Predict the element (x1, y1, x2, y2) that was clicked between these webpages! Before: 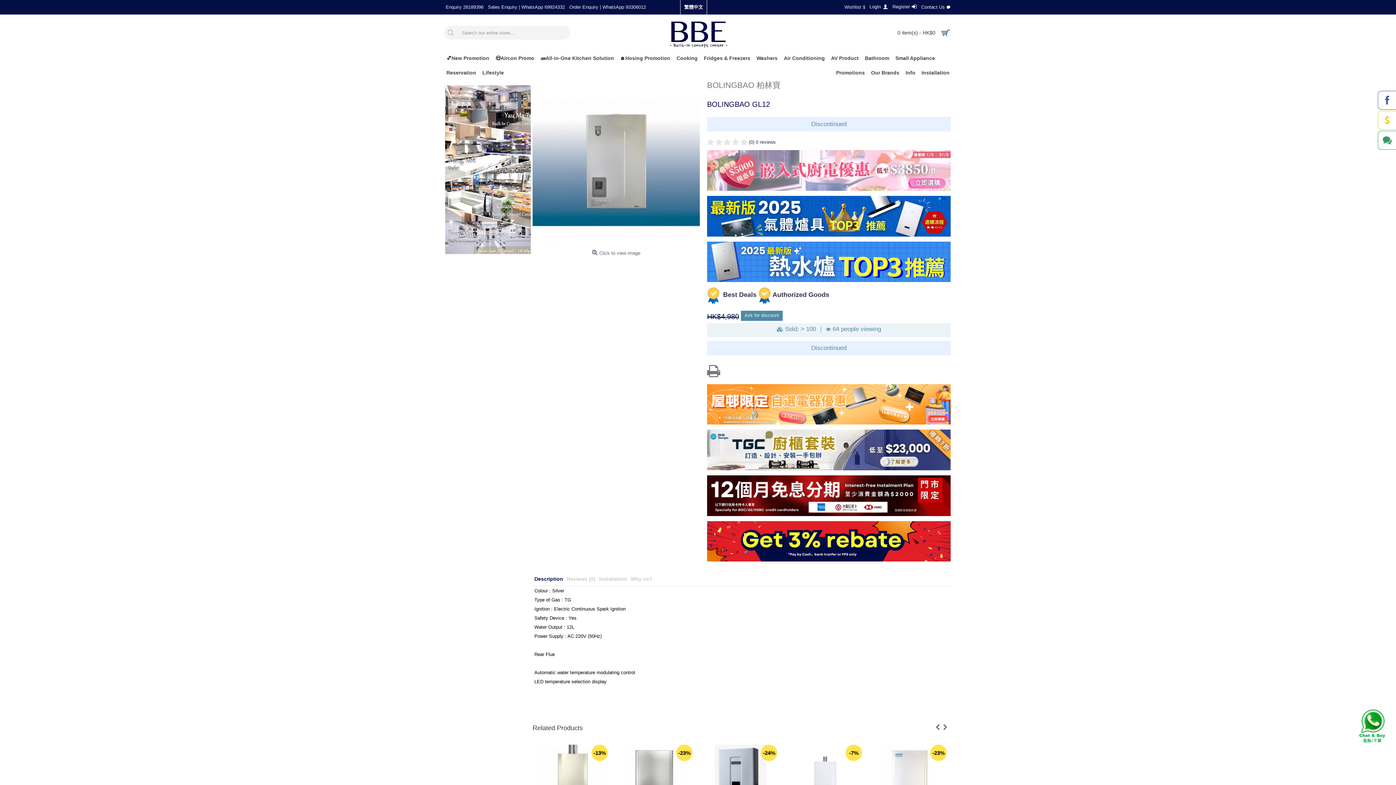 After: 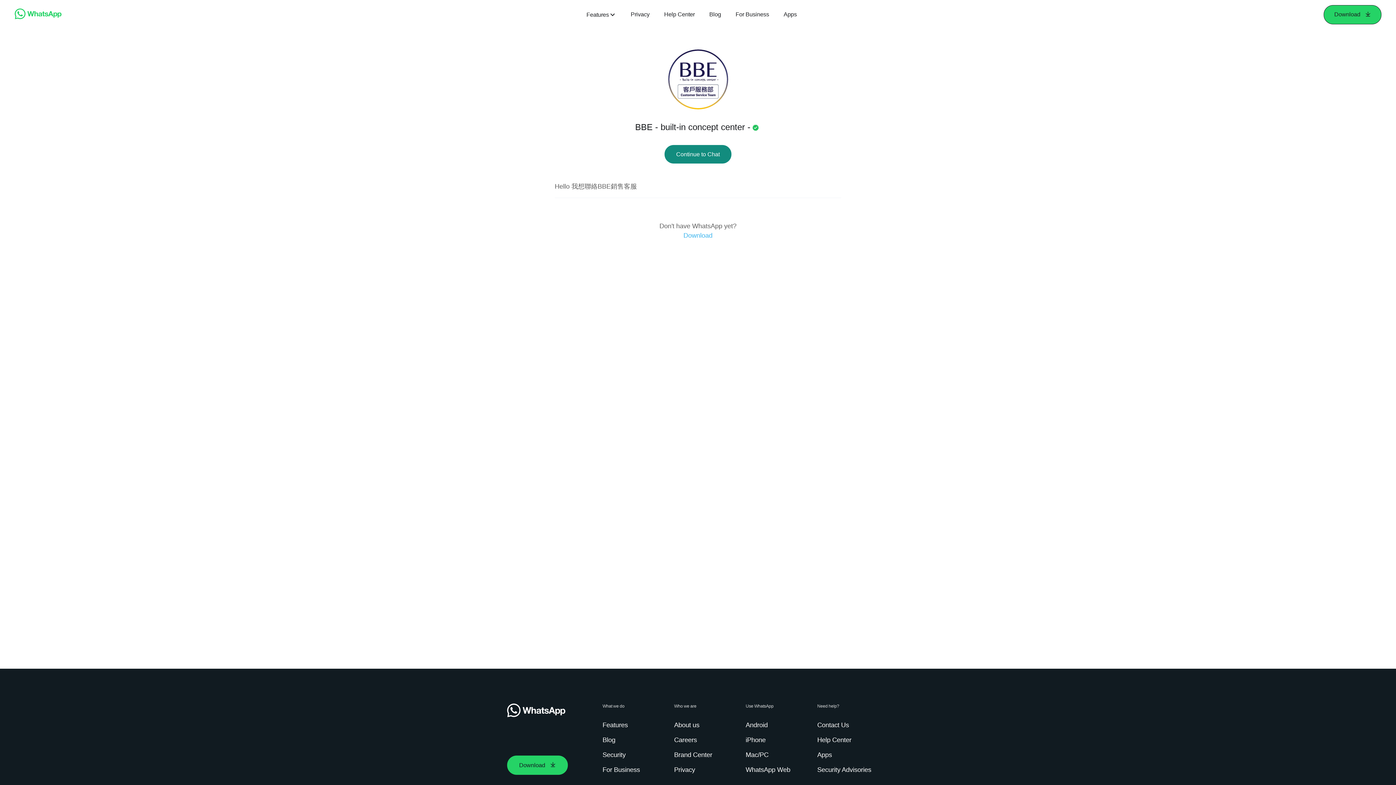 Action: bbox: (567, 0, 648, 14) label: Order Enquiry | WhatsApp 93306012